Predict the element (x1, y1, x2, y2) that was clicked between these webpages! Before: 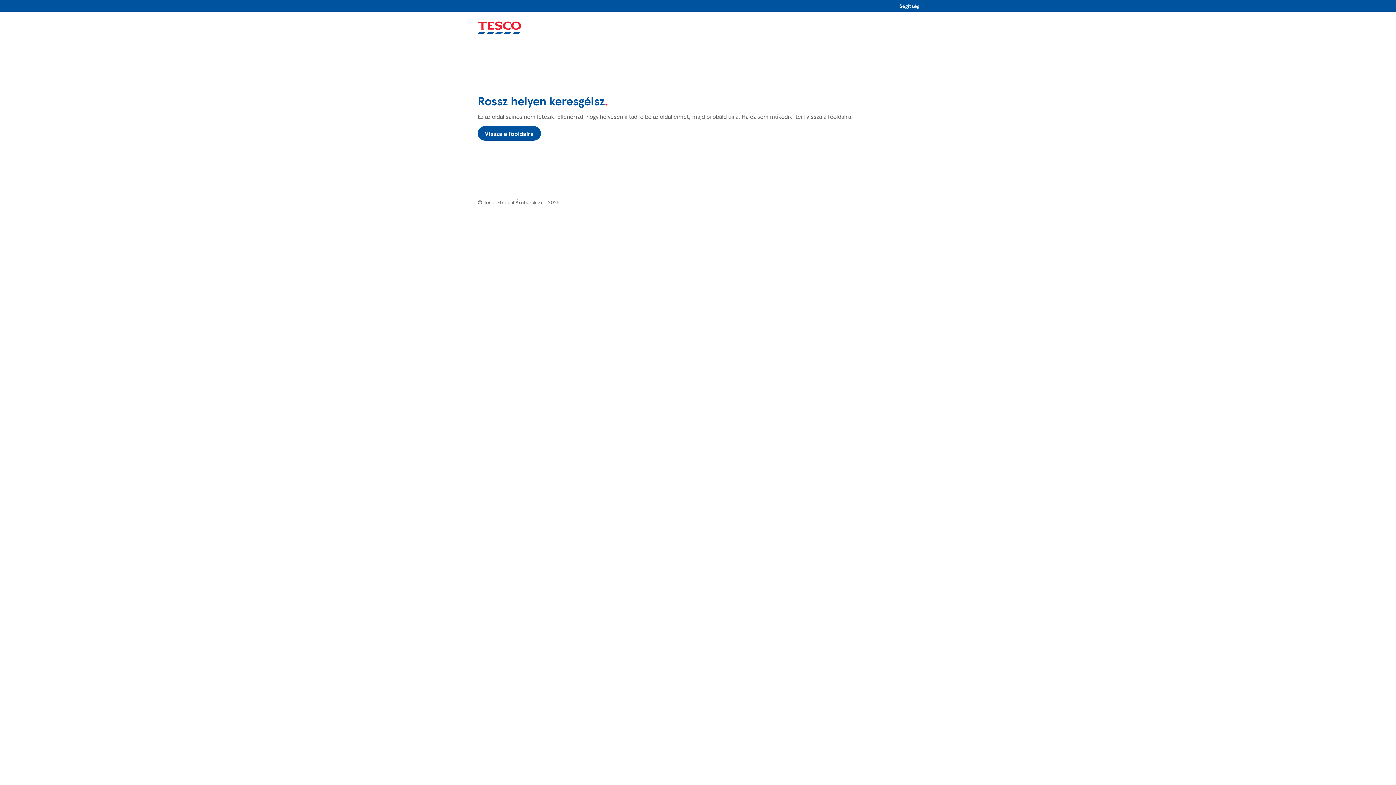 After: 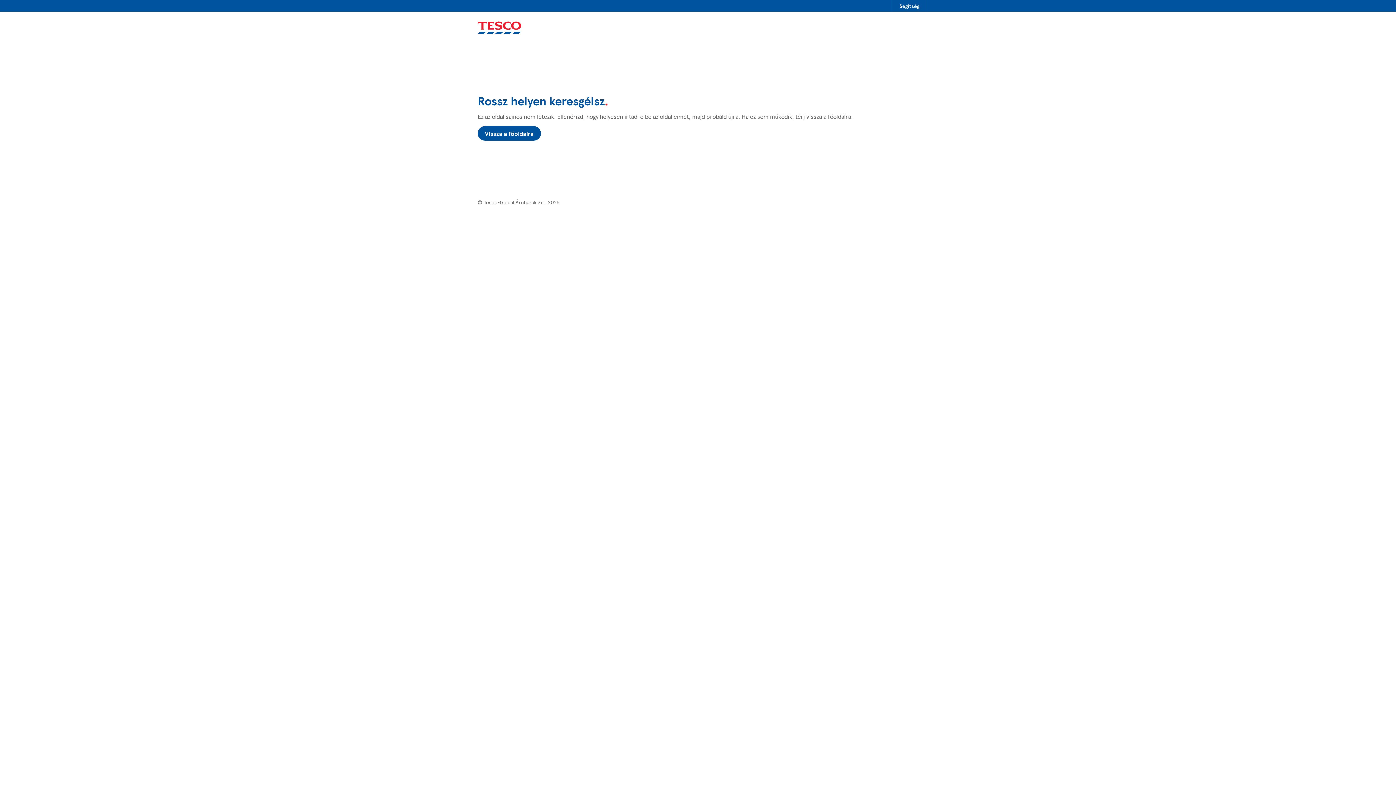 Action: bbox: (469, 11, 927, 40)